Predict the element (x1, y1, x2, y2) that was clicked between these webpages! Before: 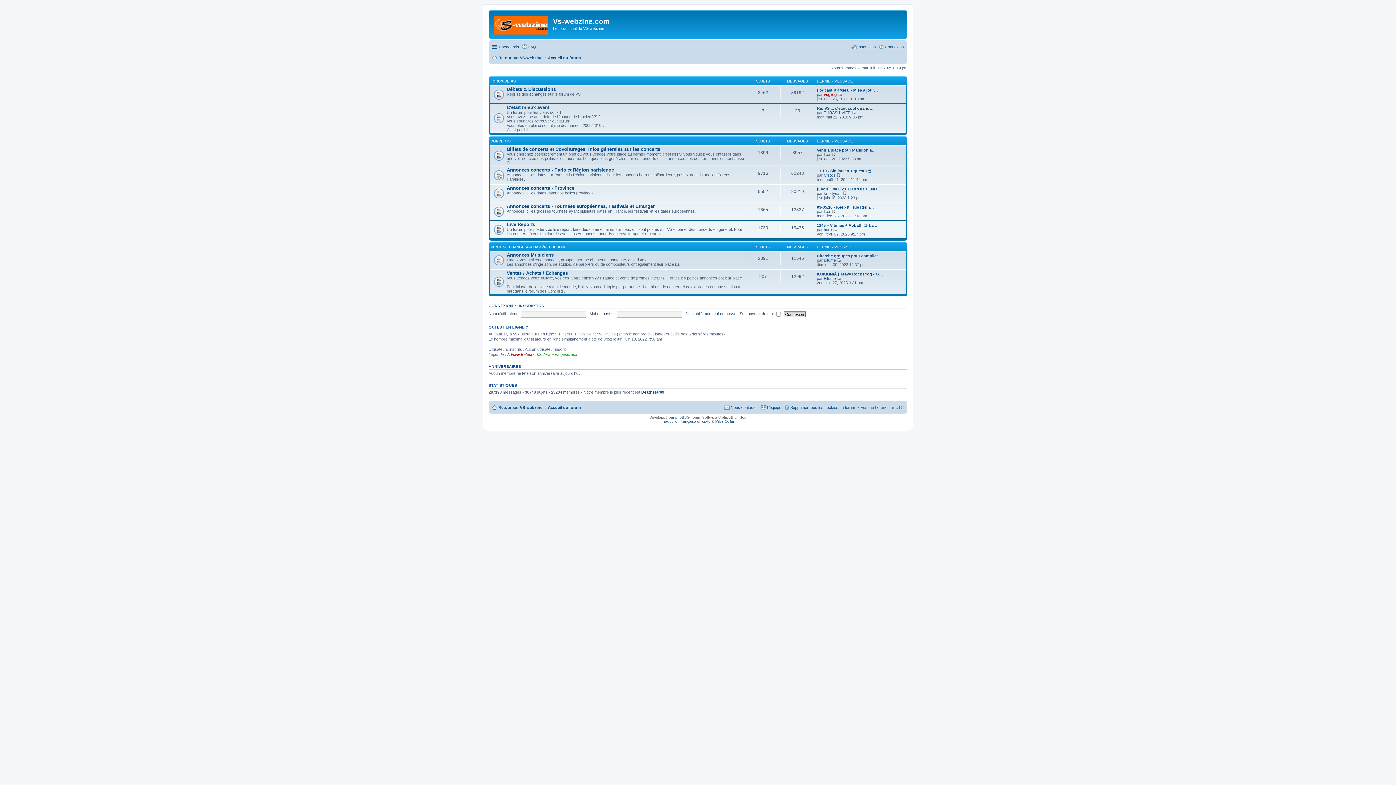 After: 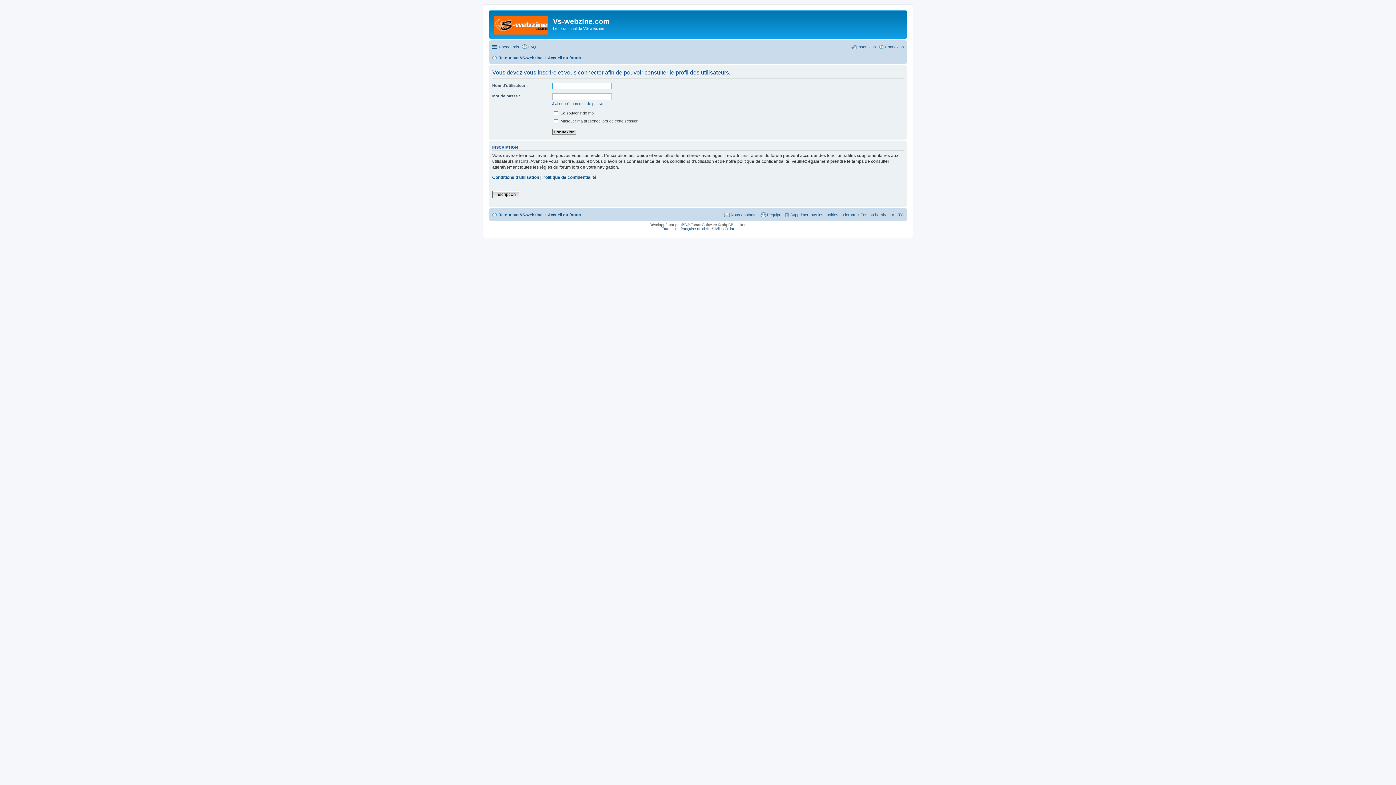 Action: bbox: (824, 152, 830, 156) label: Lax